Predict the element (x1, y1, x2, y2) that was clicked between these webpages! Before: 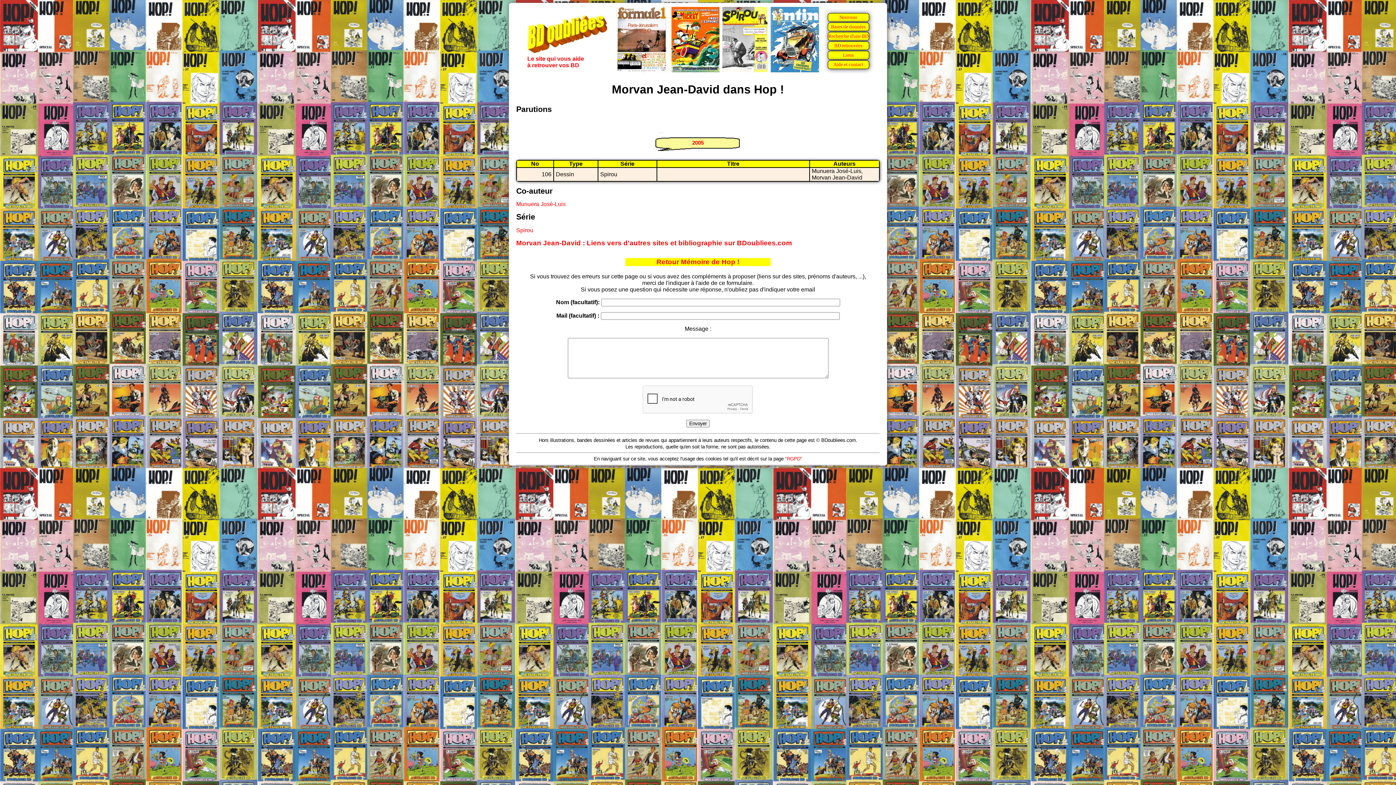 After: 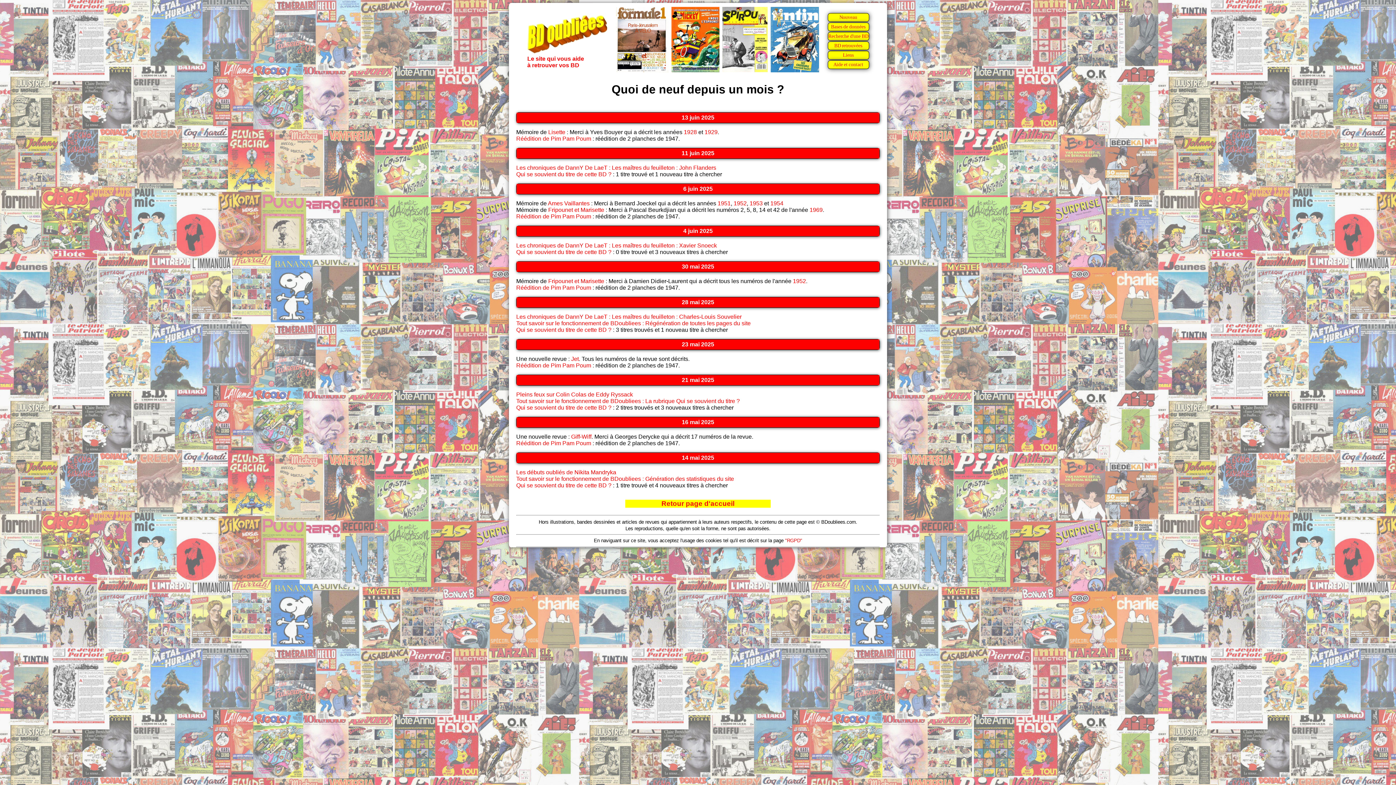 Action: bbox: (839, 14, 857, 20) label: Nouveau